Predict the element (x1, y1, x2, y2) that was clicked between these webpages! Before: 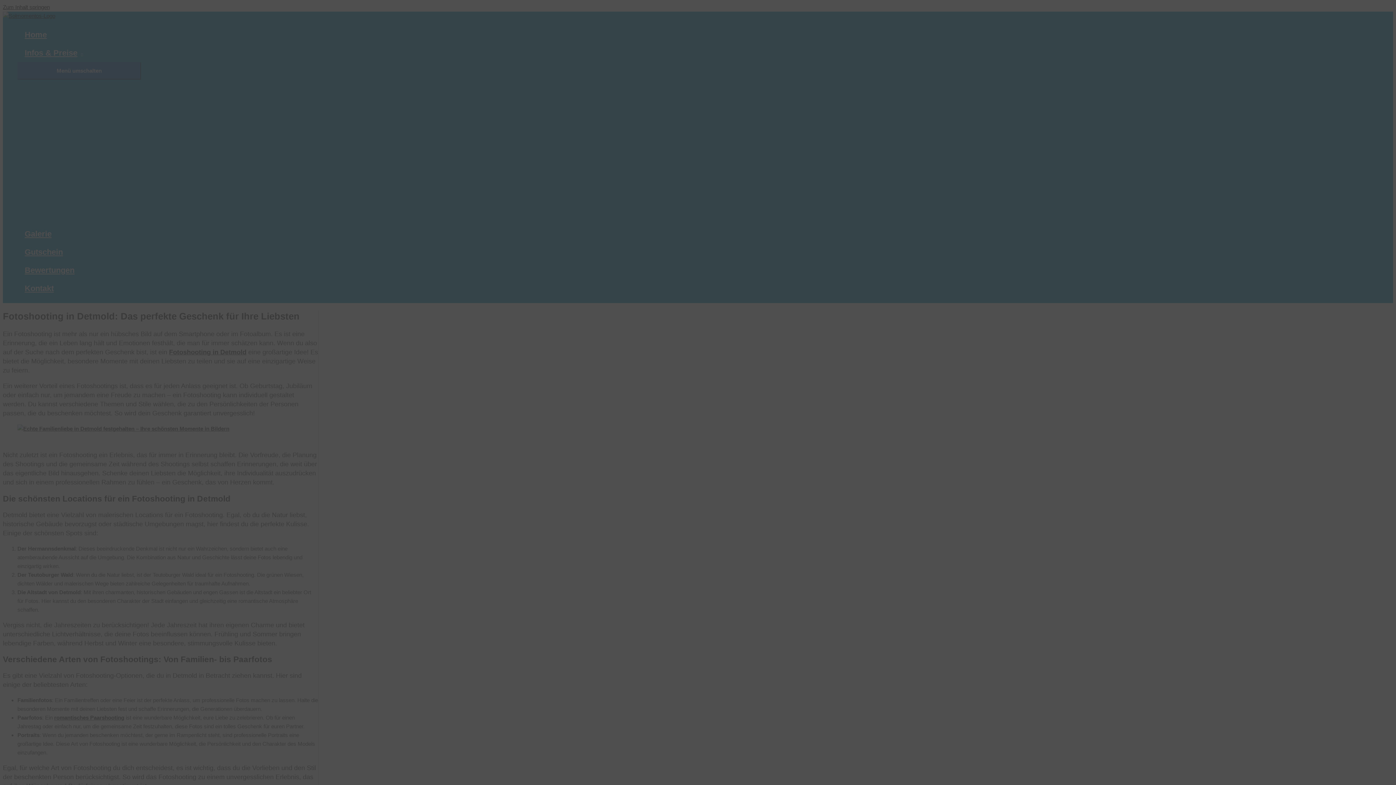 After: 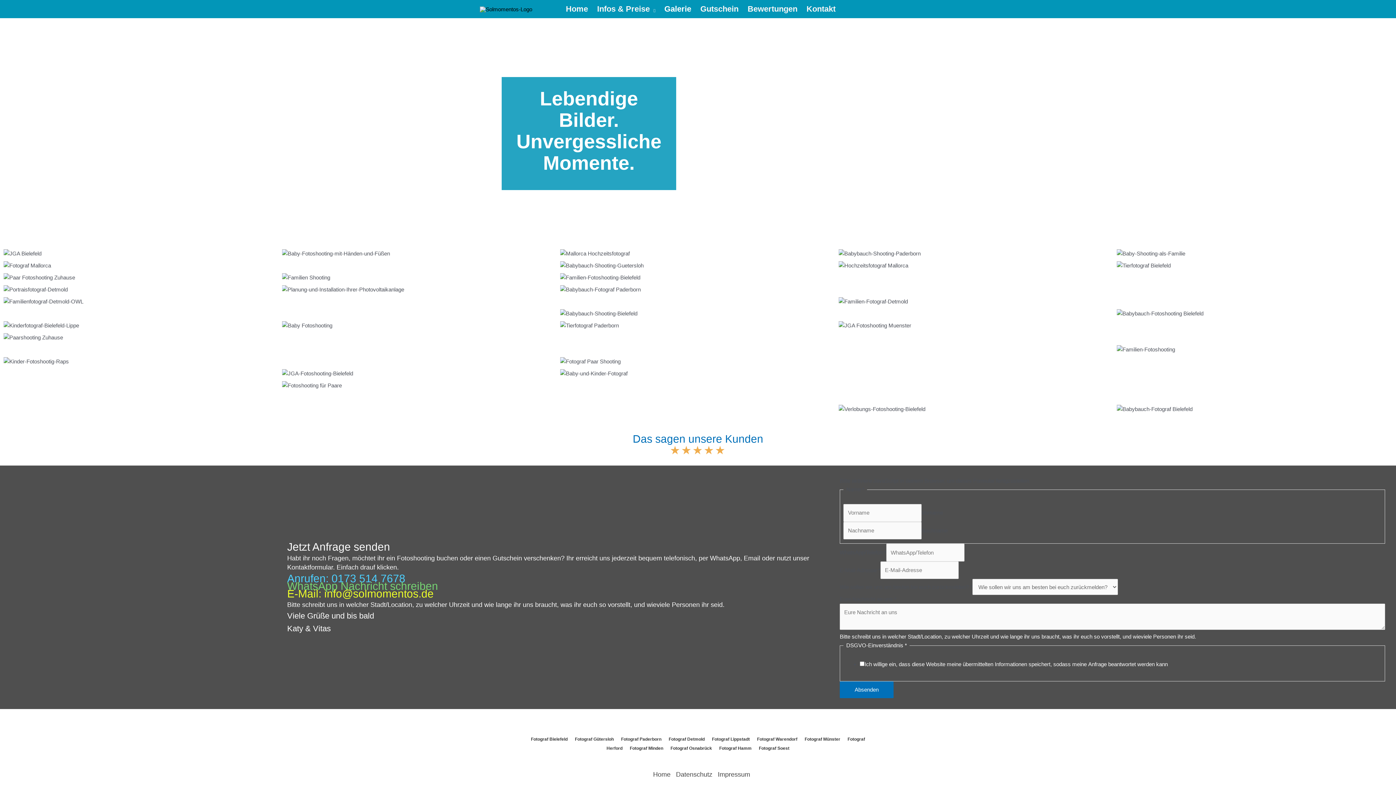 Action: label: Galerie bbox: (17, 225, 141, 243)